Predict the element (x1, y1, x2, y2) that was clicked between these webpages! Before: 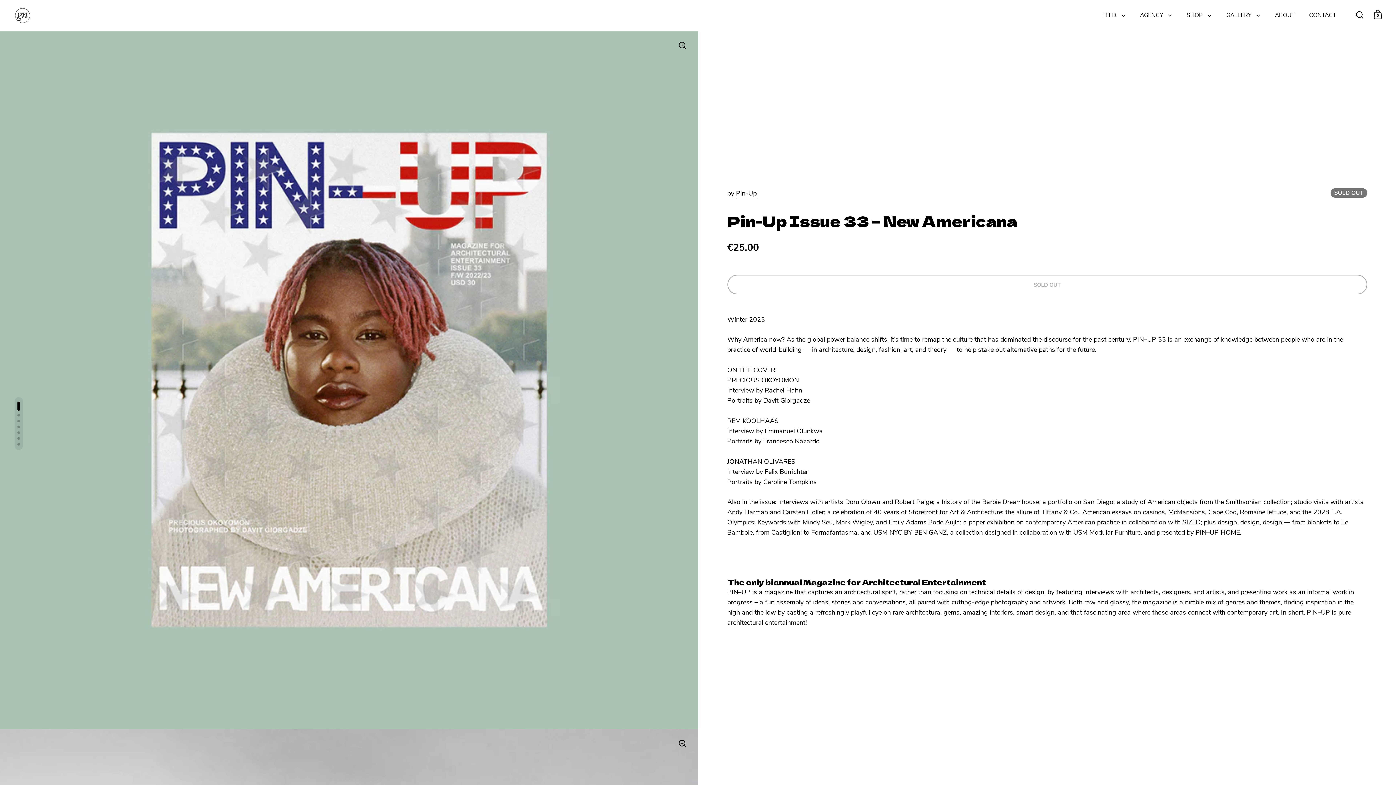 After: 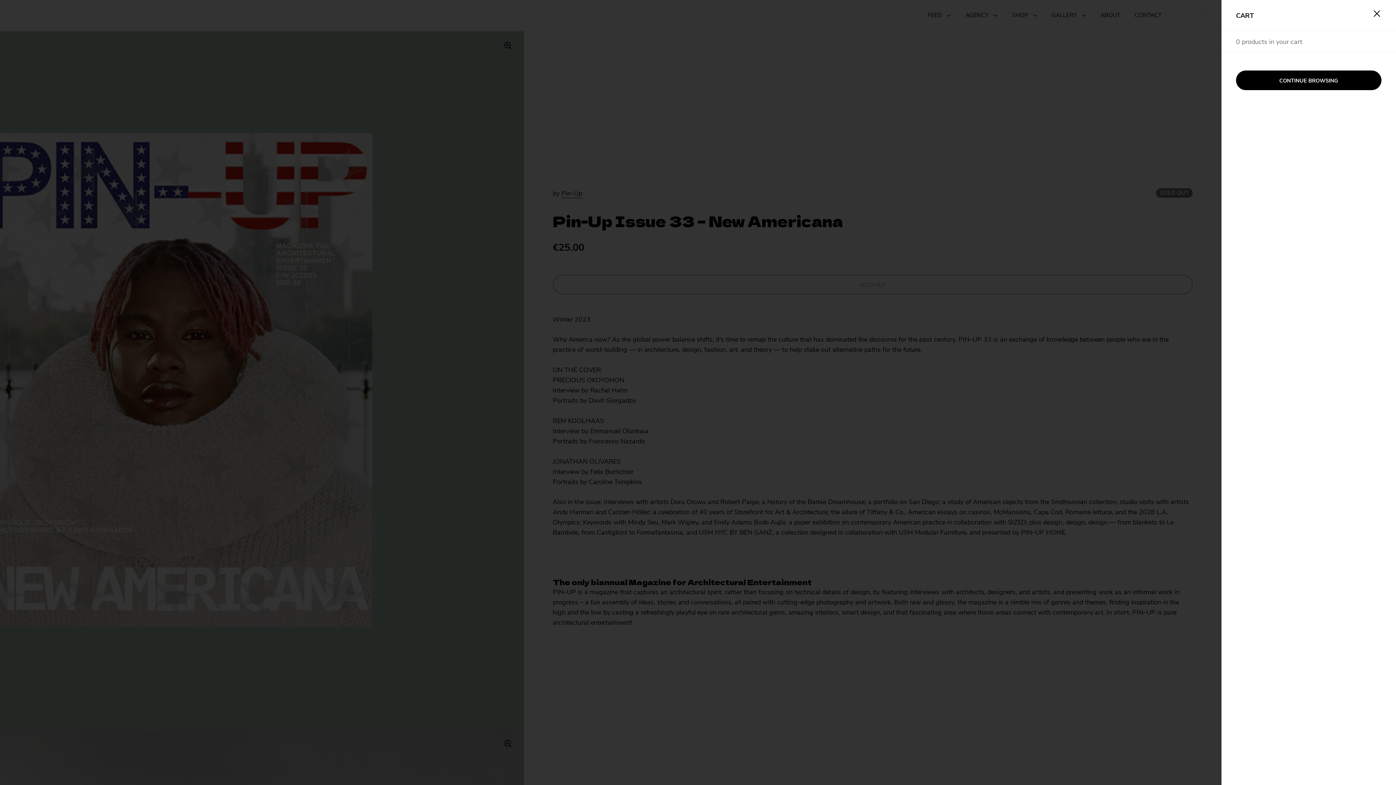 Action: label: 0 bbox: (1374, 9, 1382, 19)